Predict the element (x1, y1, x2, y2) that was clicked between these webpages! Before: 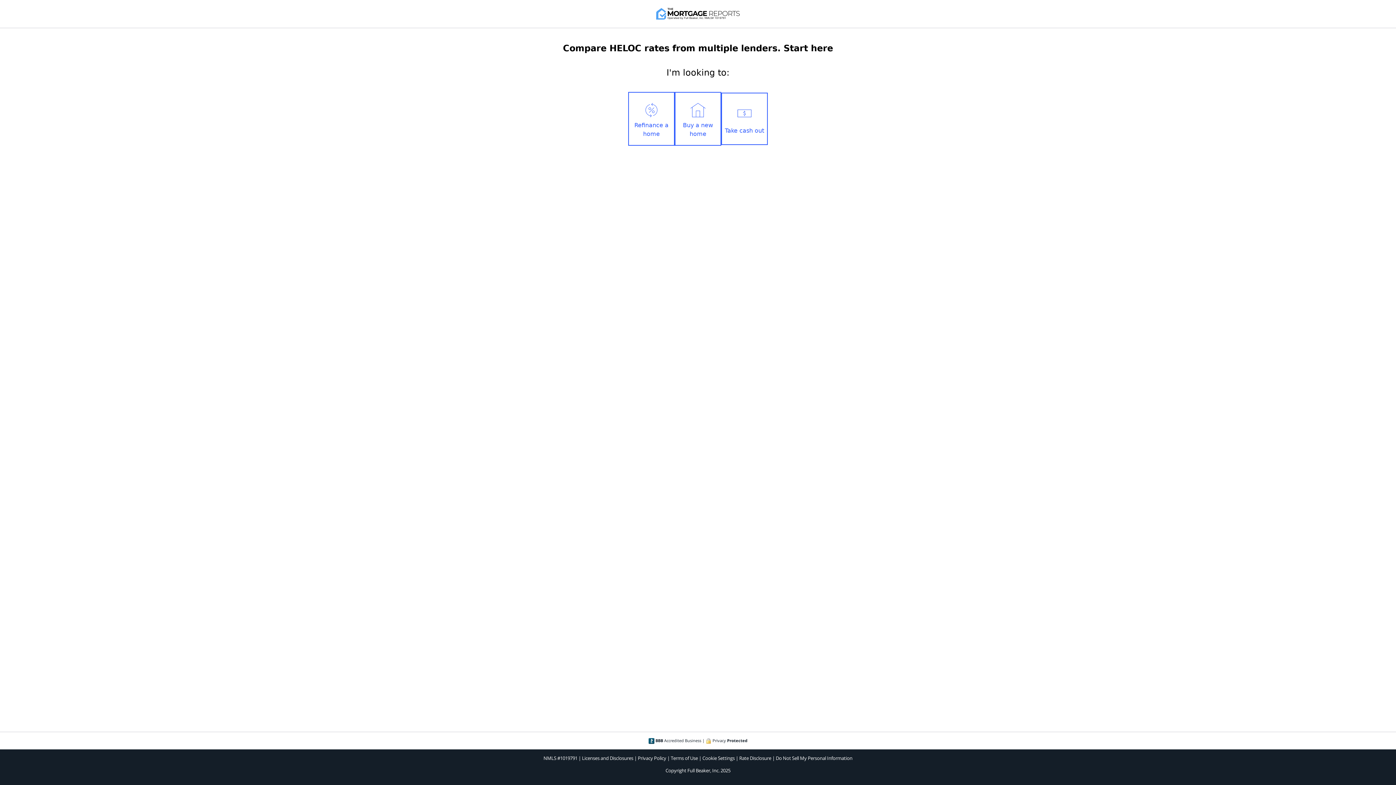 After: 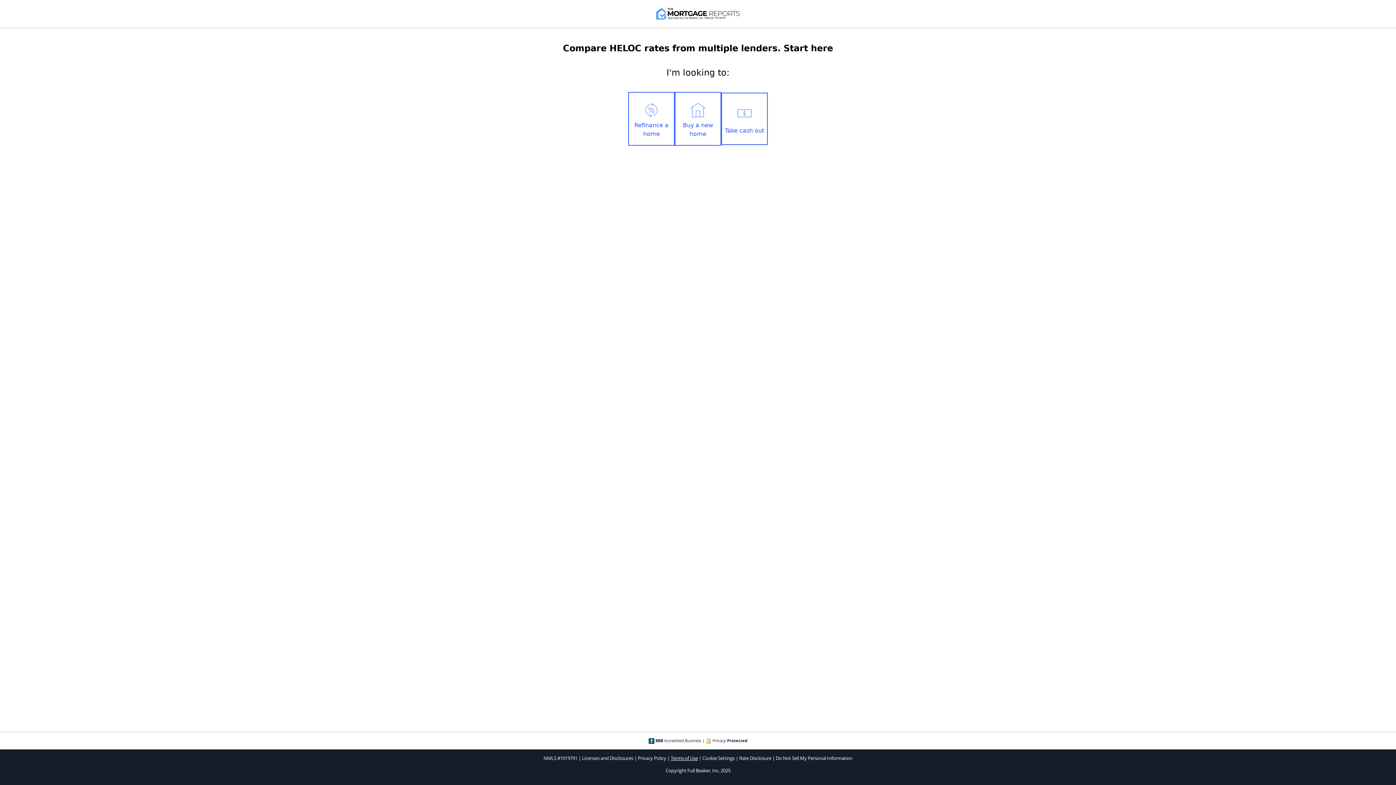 Action: bbox: (670, 755, 698, 761) label: Terms of Use